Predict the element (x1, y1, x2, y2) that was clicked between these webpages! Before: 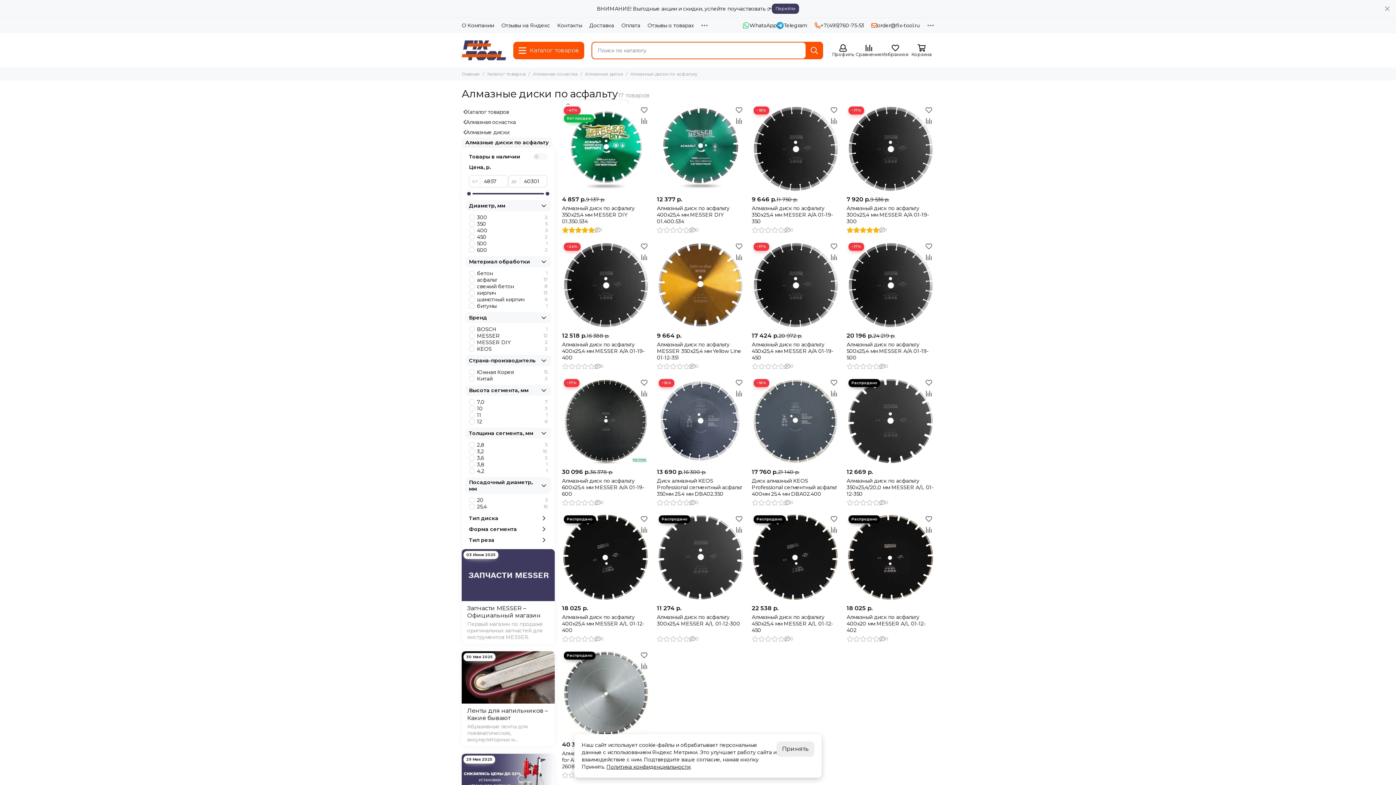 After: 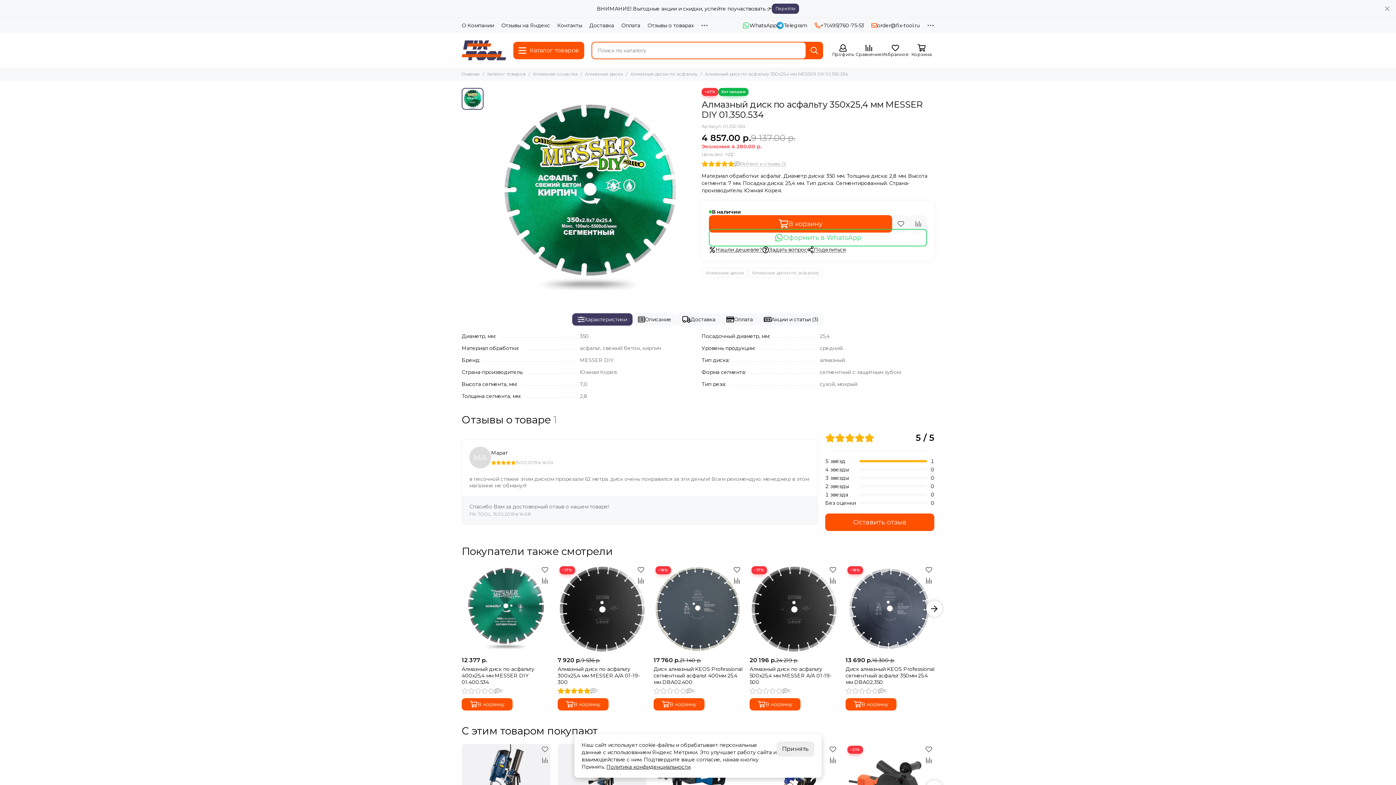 Action: bbox: (562, 205, 649, 224) label: Алмазный диск по асфальту 350х25,4 мм MESSER DIY 01.350.534